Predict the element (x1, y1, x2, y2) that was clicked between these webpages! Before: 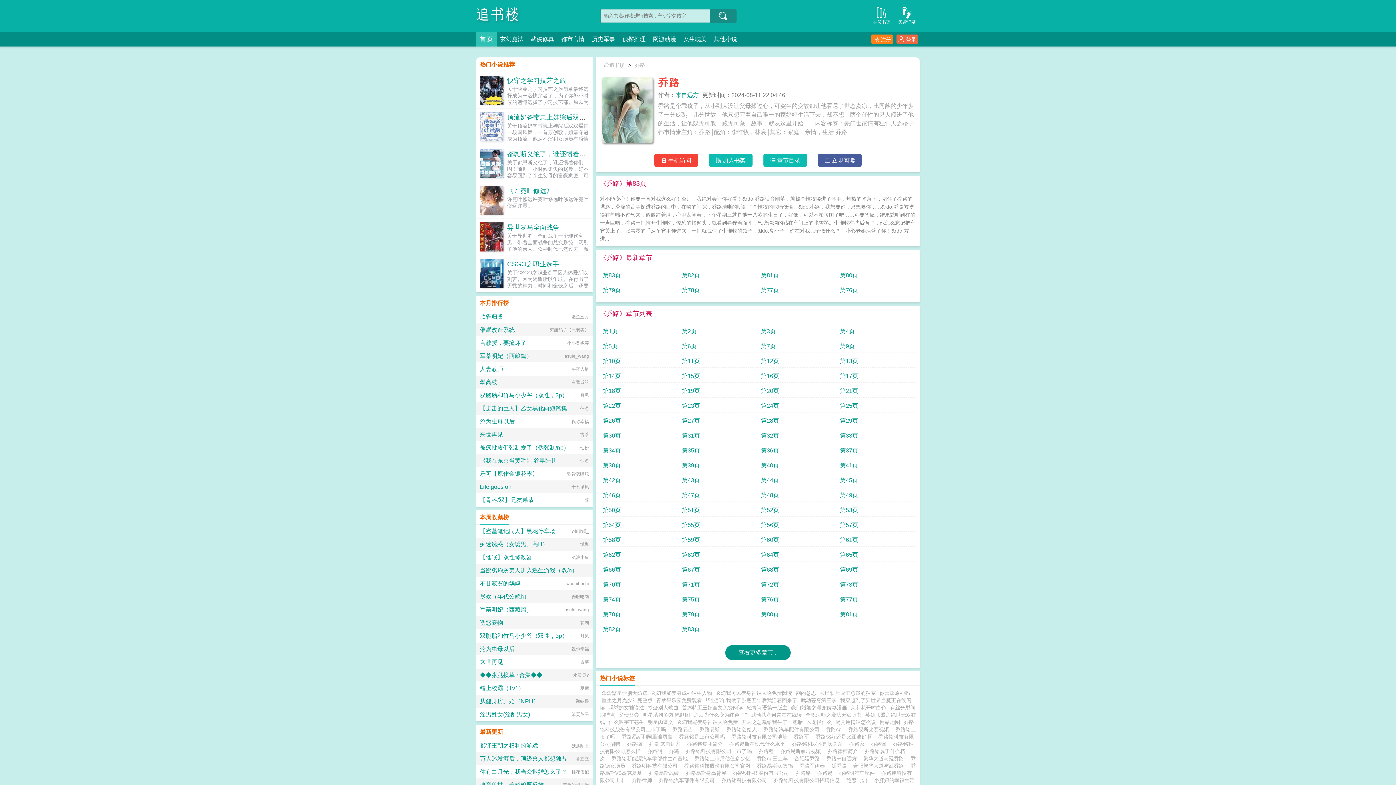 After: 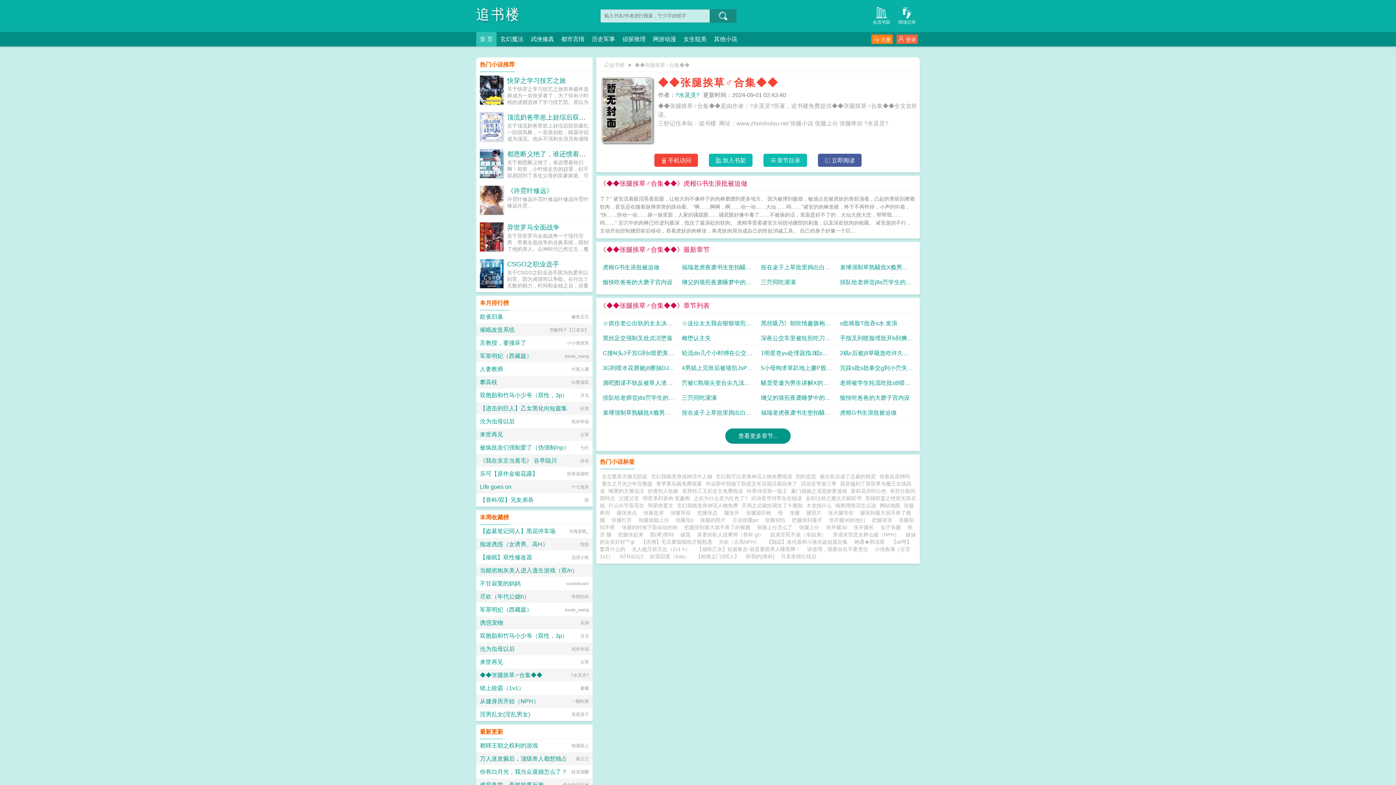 Action: label: ◆◆张腿挨草♂合集◆◆ bbox: (480, 672, 542, 678)